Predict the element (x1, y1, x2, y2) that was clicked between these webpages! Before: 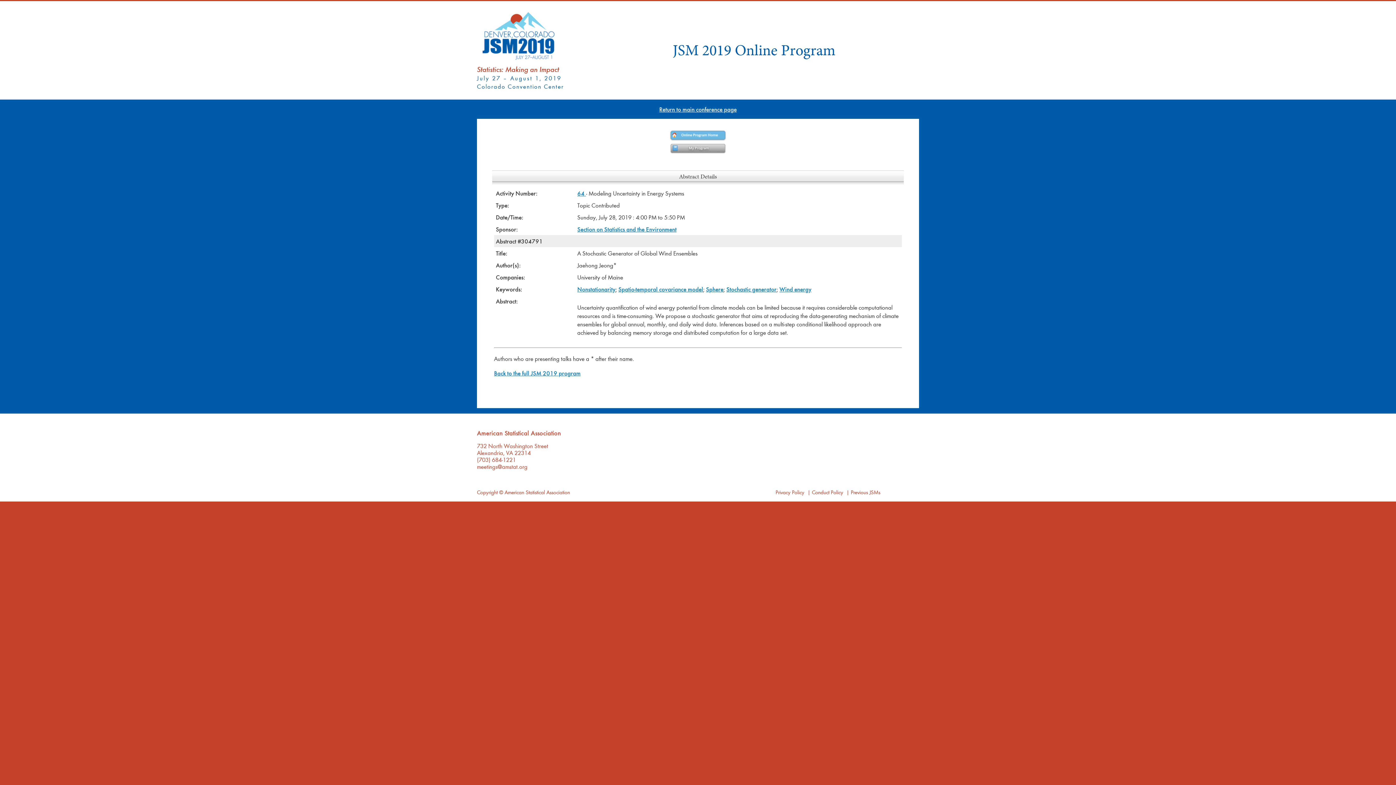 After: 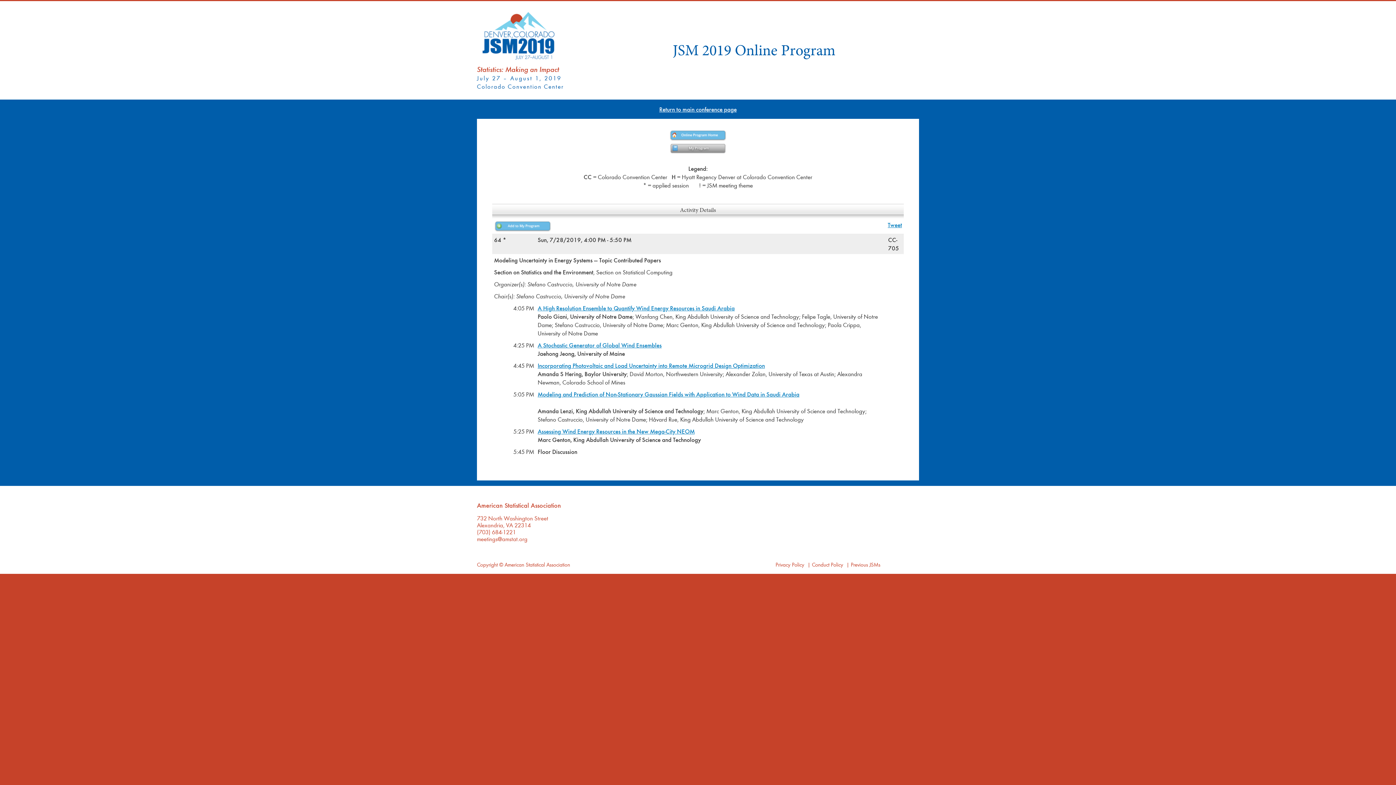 Action: bbox: (577, 189, 586, 197) label: 64 